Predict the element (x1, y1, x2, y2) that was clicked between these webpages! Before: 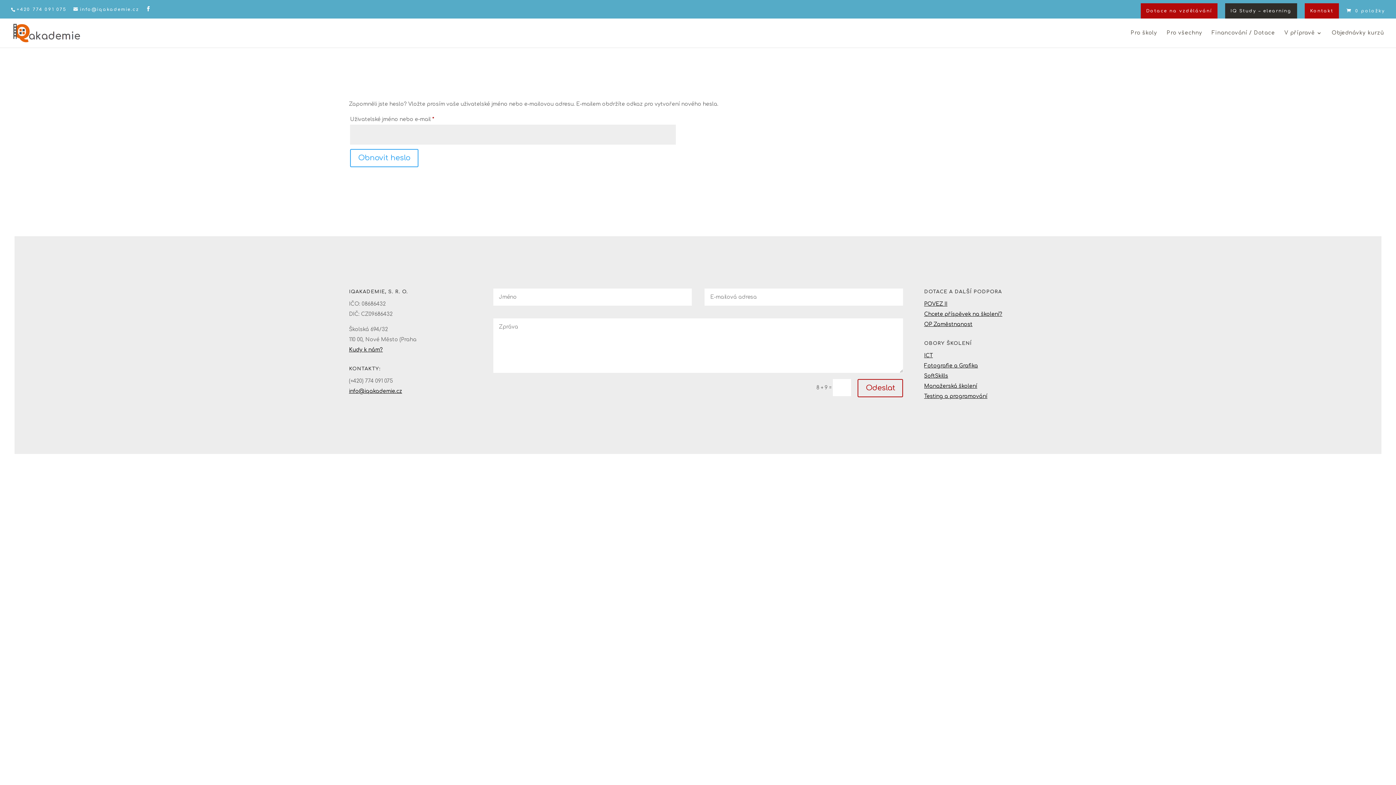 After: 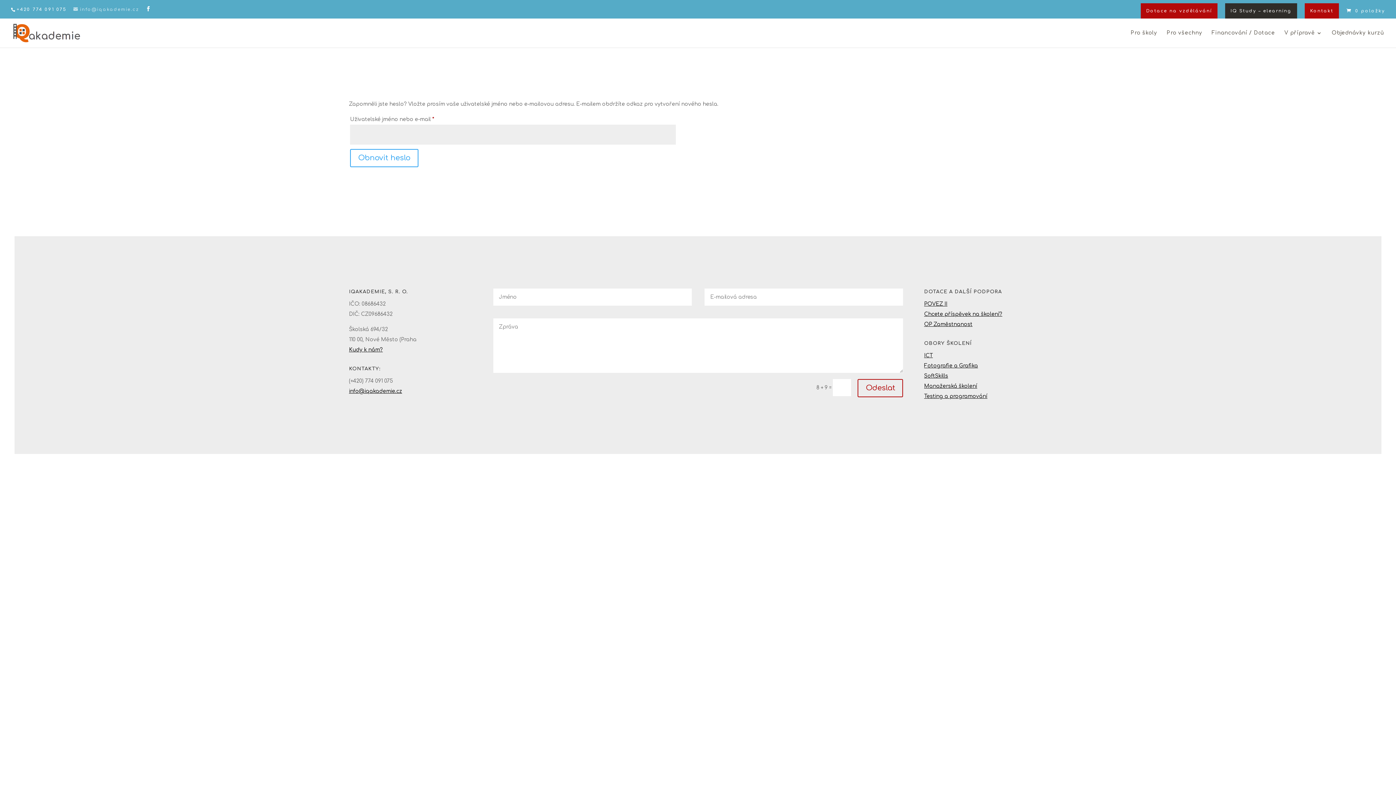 Action: label: info@iqakademie.cz bbox: (73, 6, 139, 12)